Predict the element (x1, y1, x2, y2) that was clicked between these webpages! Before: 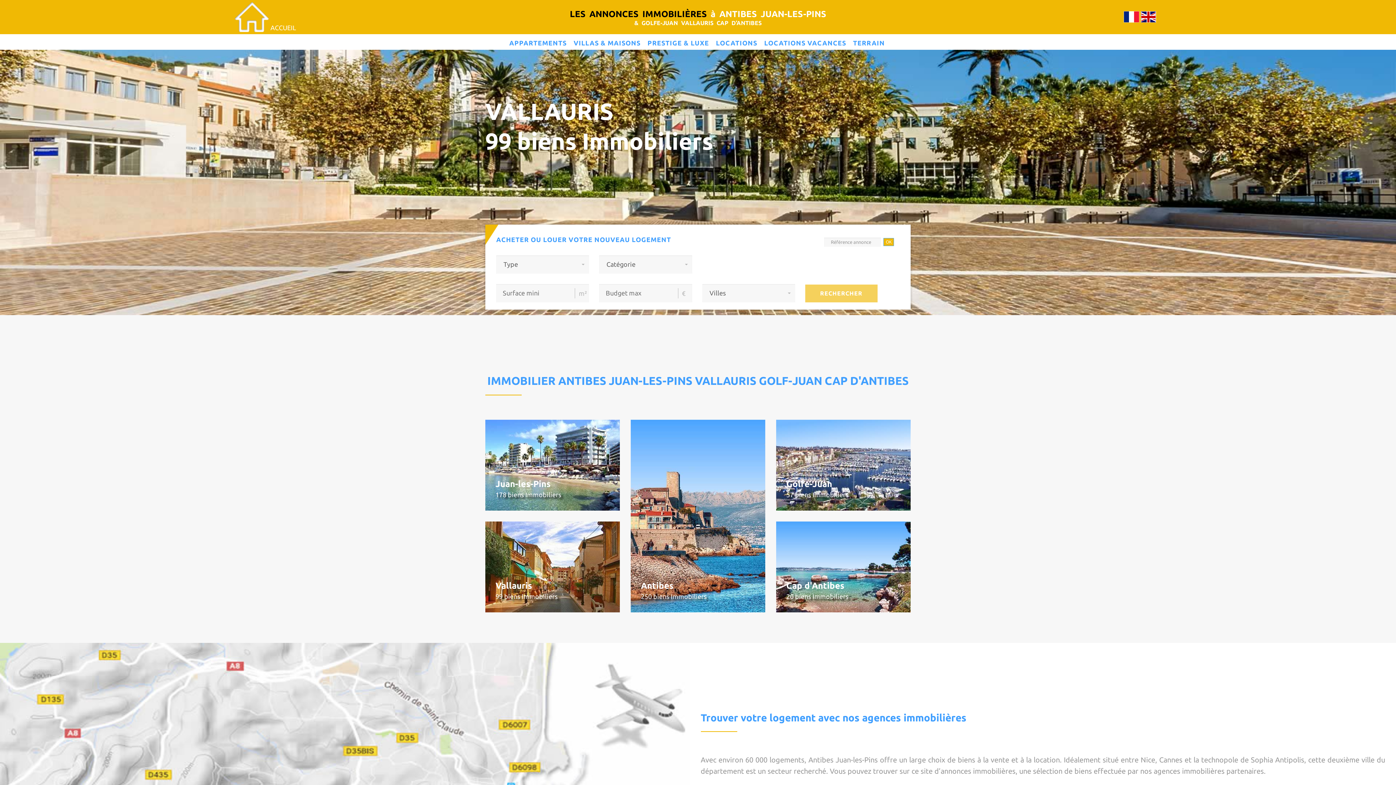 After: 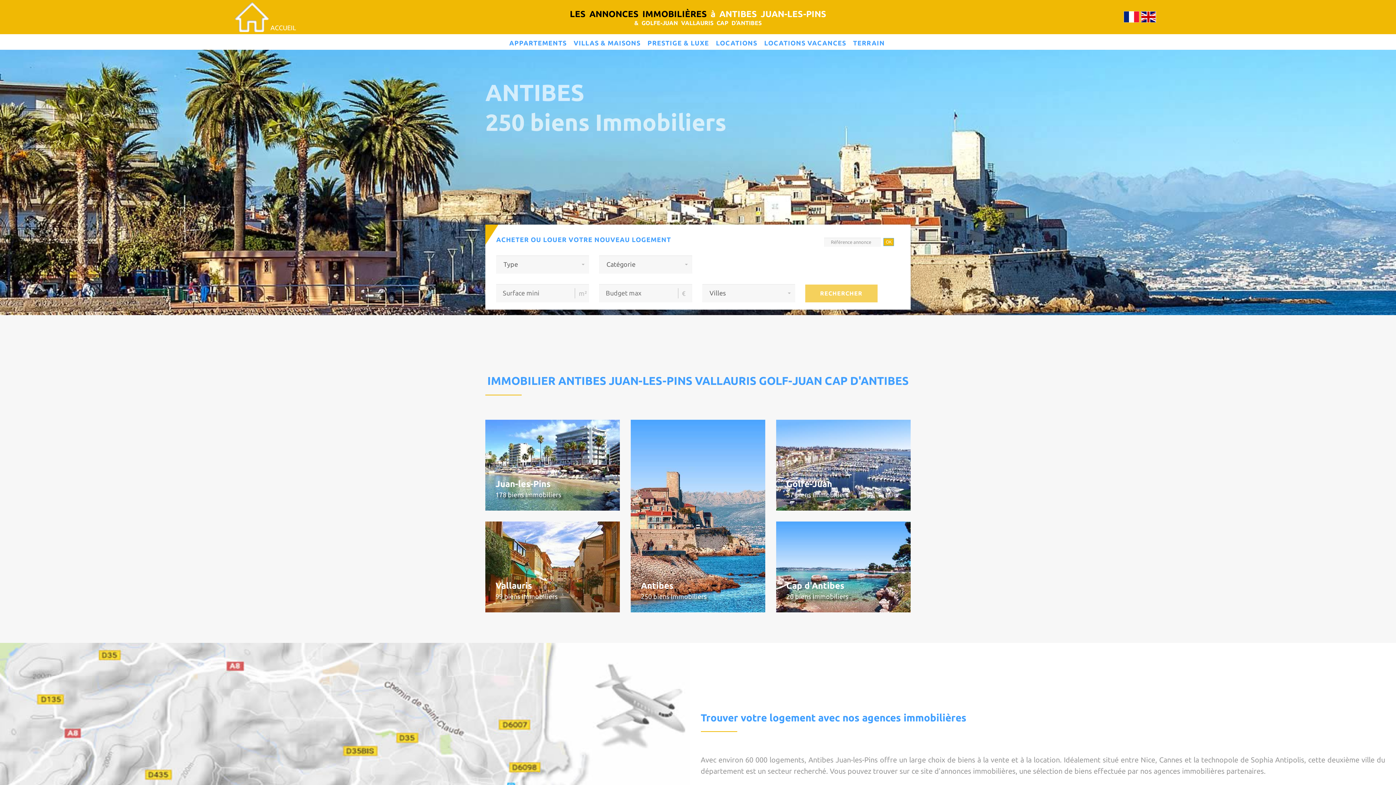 Action: bbox: (1124, 12, 1139, 19)